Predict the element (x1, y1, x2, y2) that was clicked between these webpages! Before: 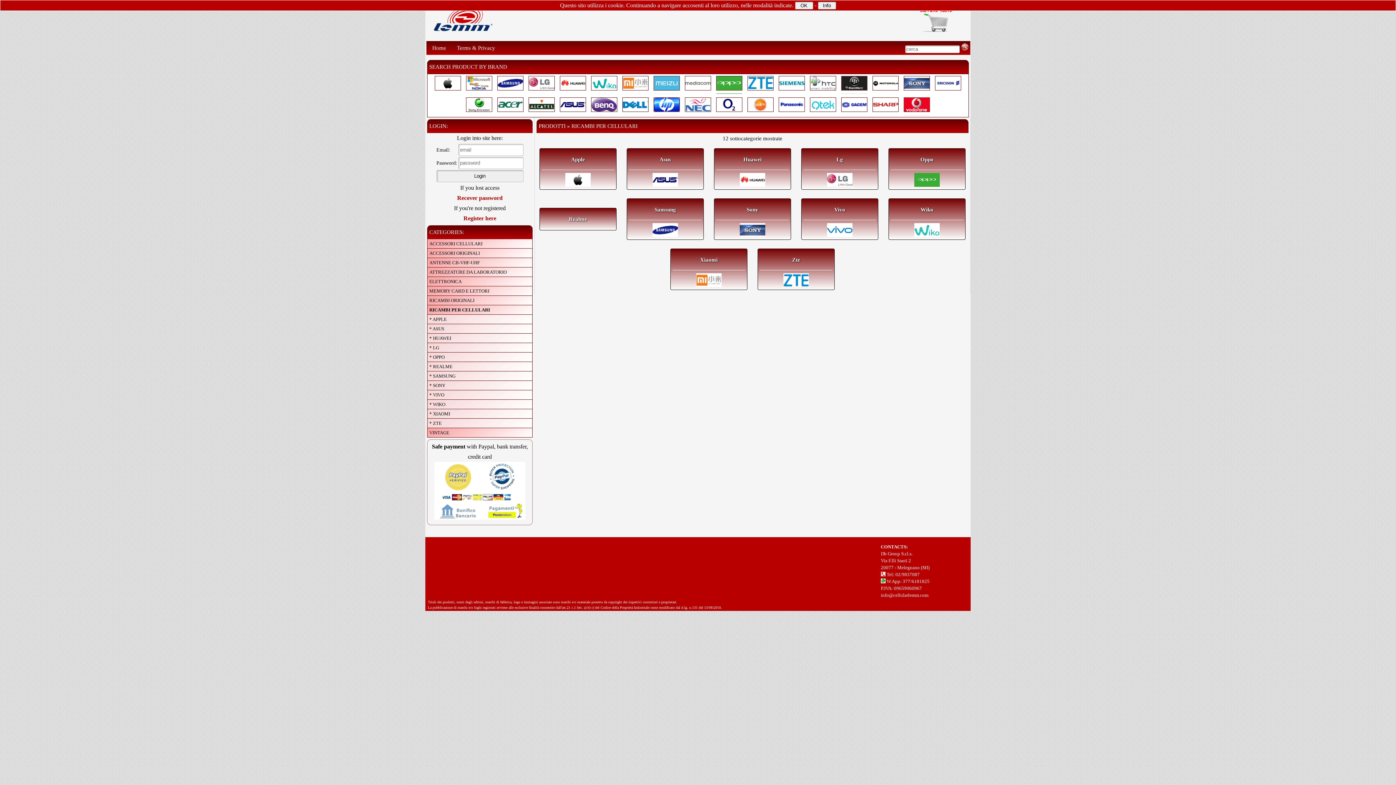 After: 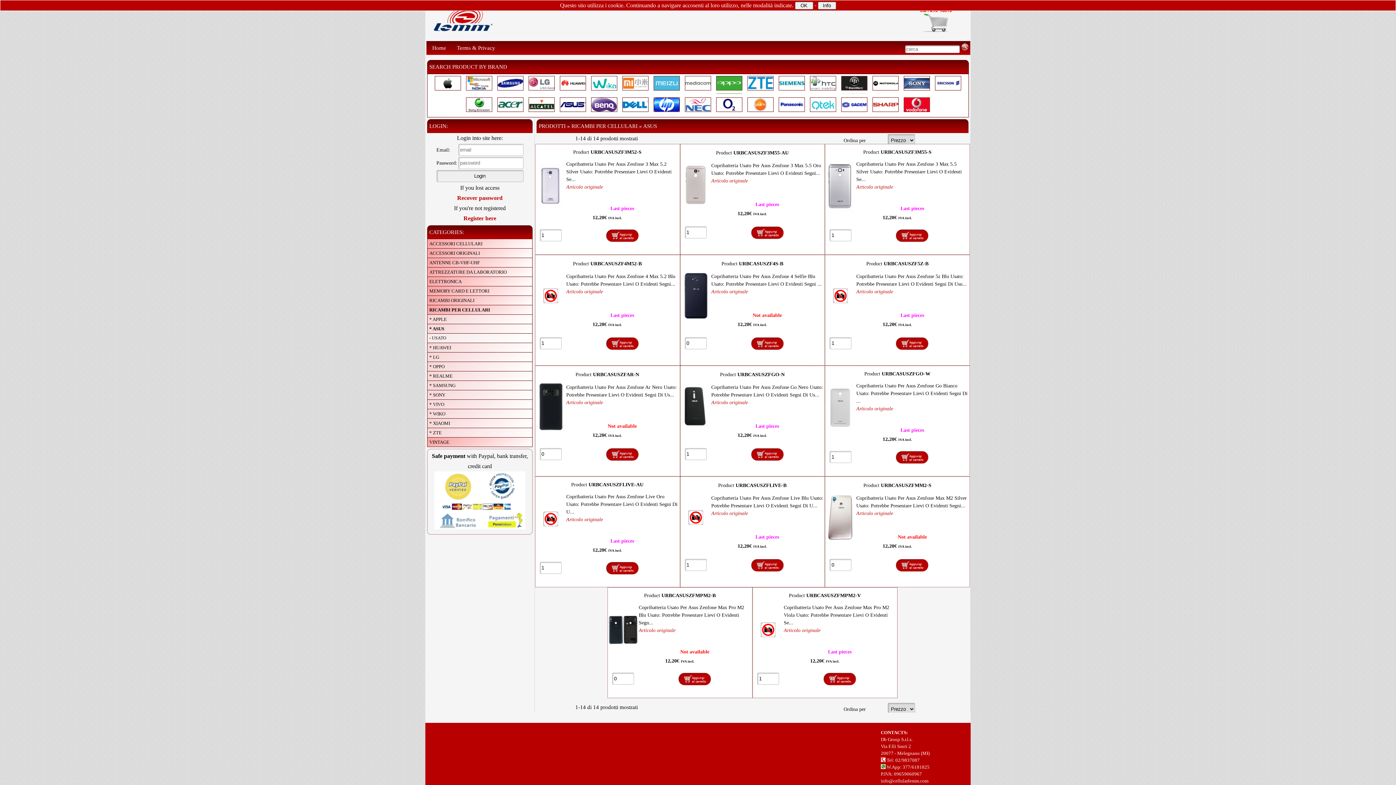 Action: bbox: (427, 324, 532, 333) label: * ASUS